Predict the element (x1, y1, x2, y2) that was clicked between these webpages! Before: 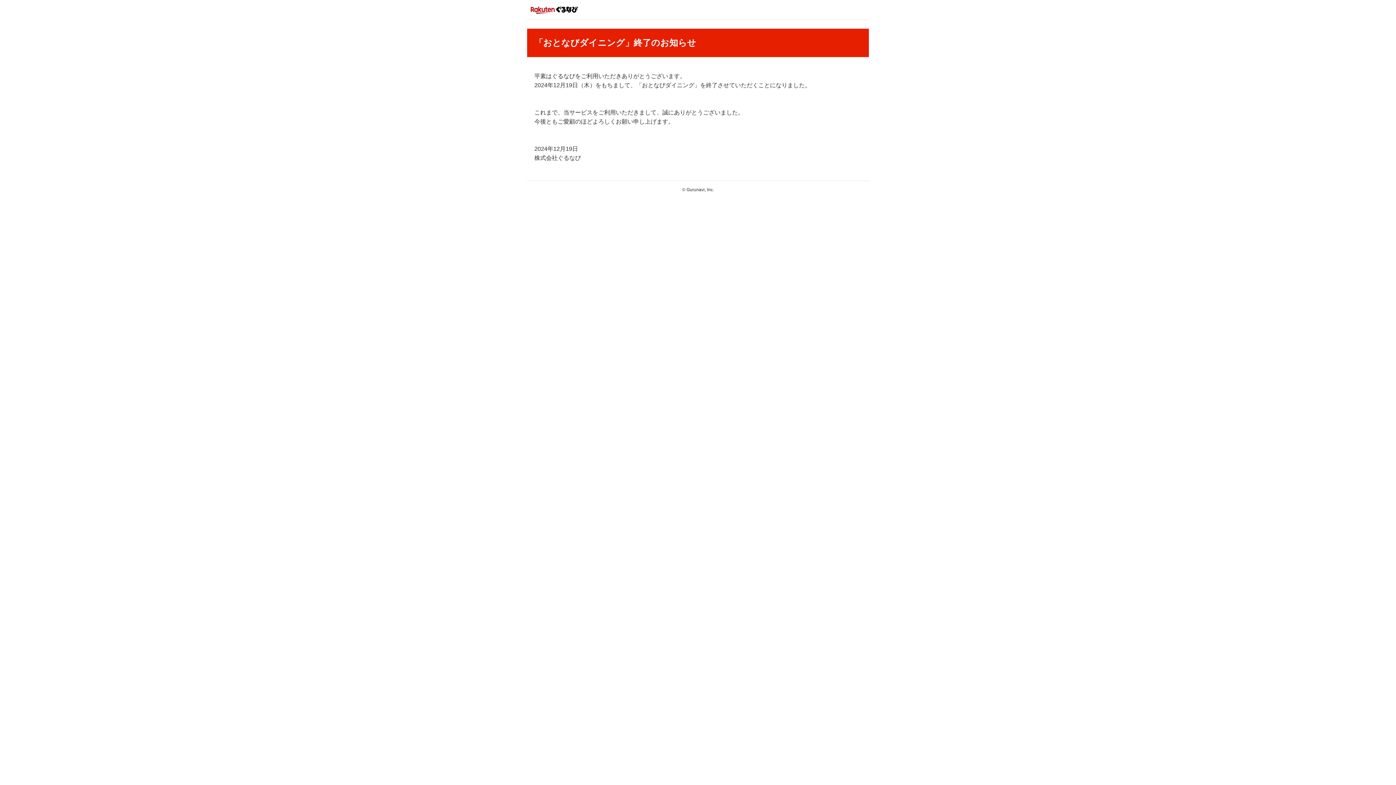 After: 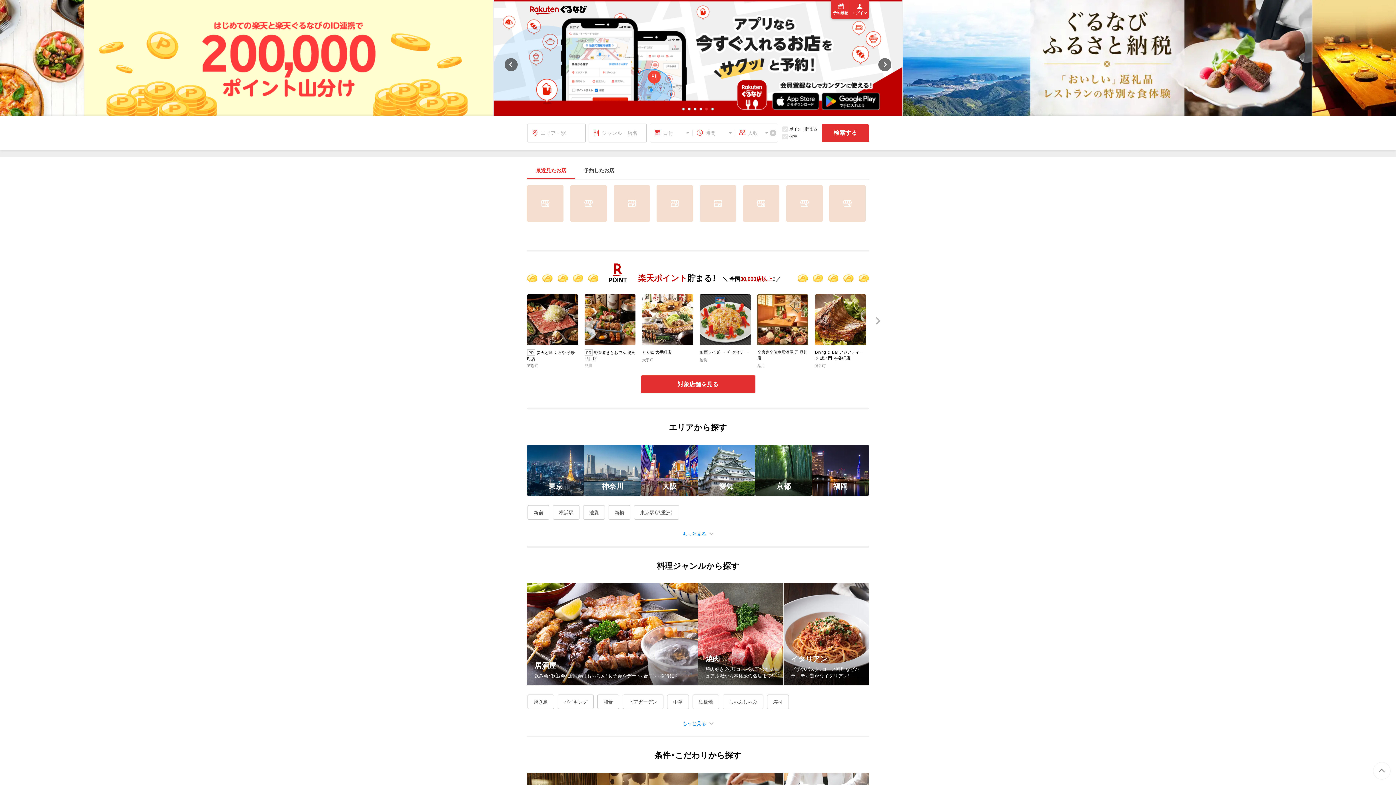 Action: bbox: (530, 6, 578, 12)